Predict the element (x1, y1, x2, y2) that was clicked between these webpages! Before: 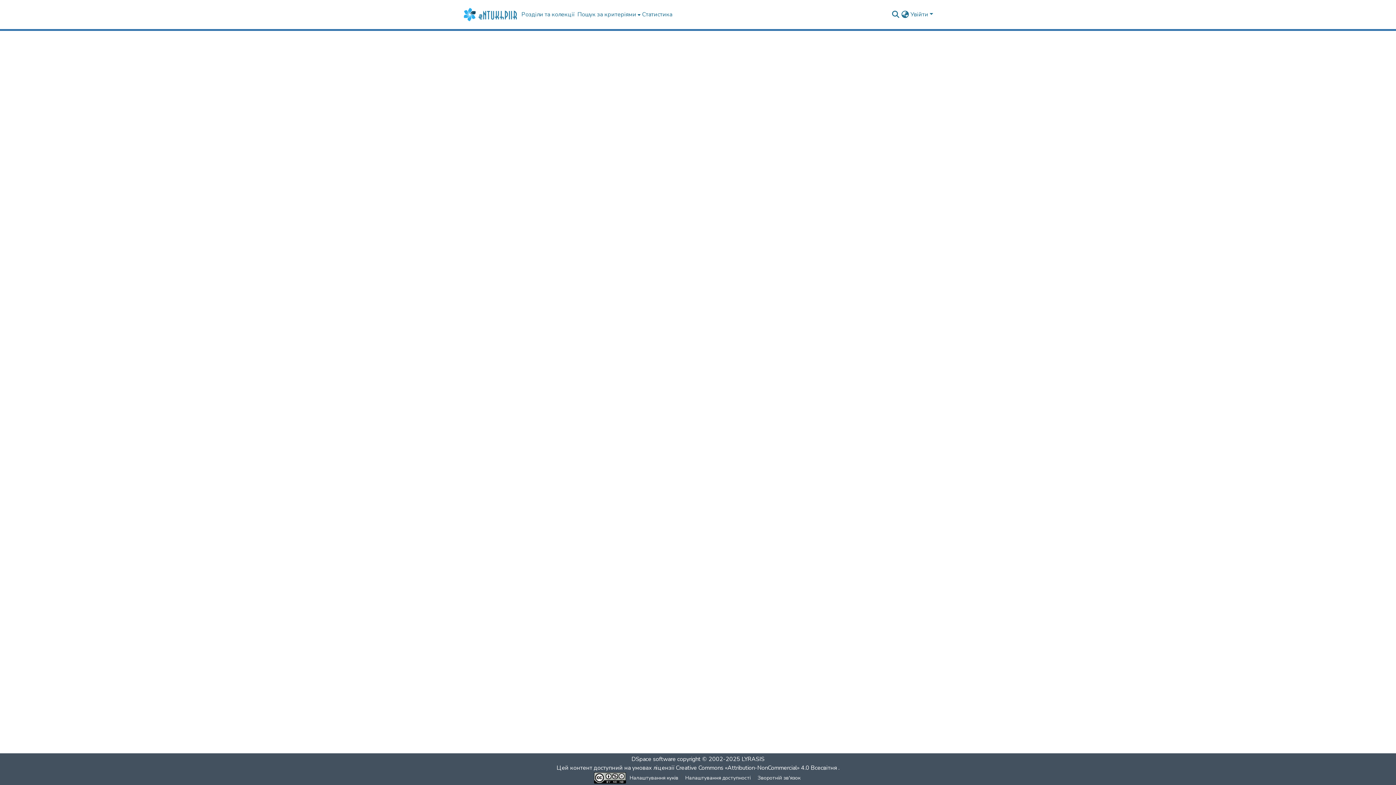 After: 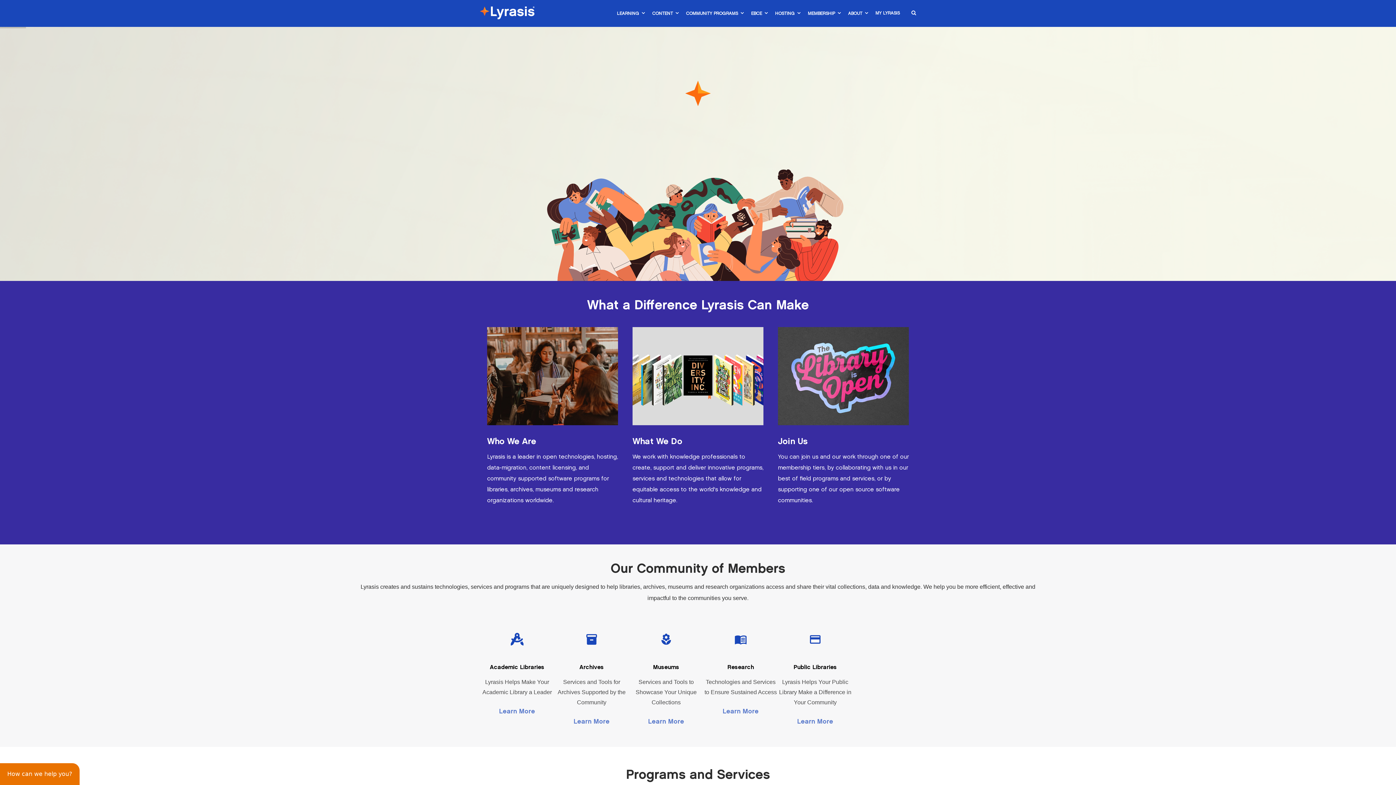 Action: label: LYRASIS bbox: (741, 755, 764, 763)